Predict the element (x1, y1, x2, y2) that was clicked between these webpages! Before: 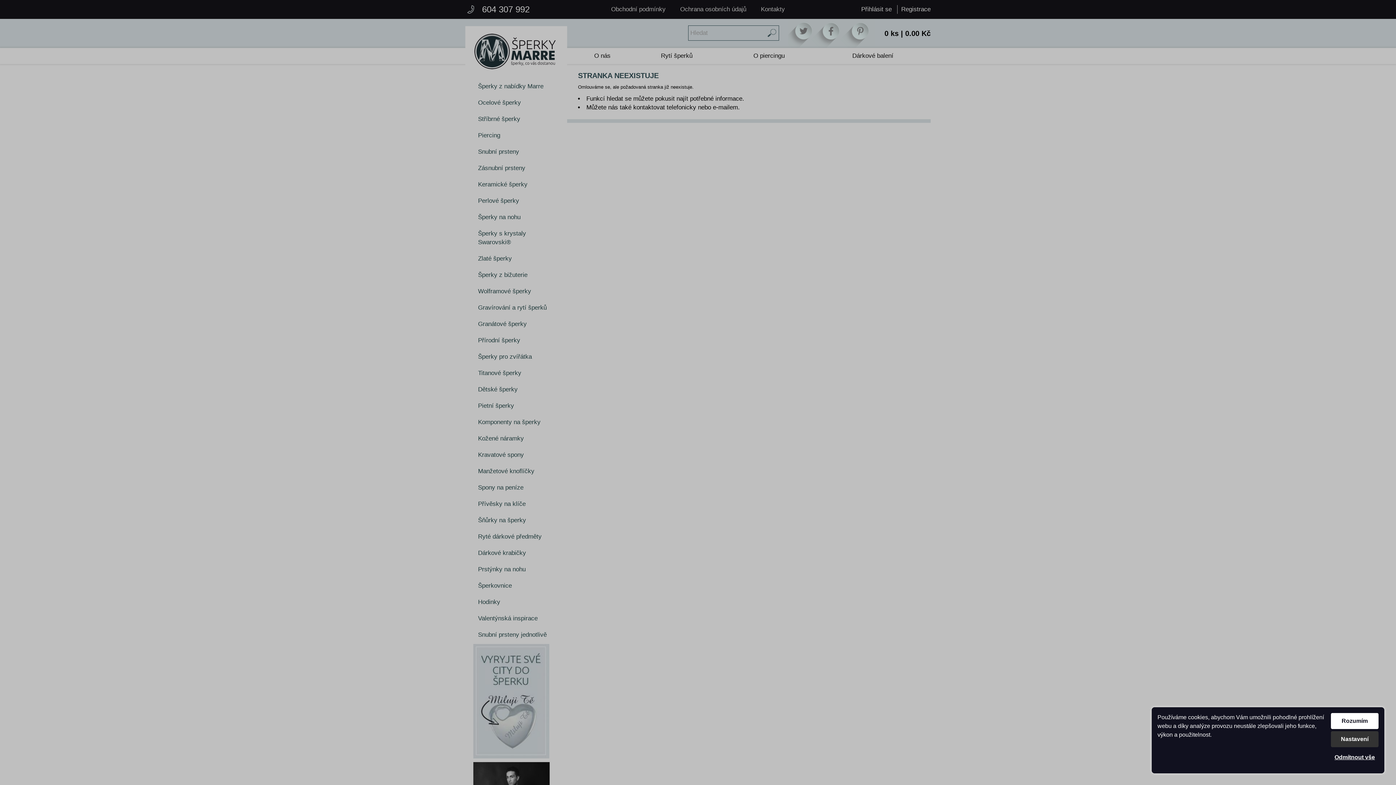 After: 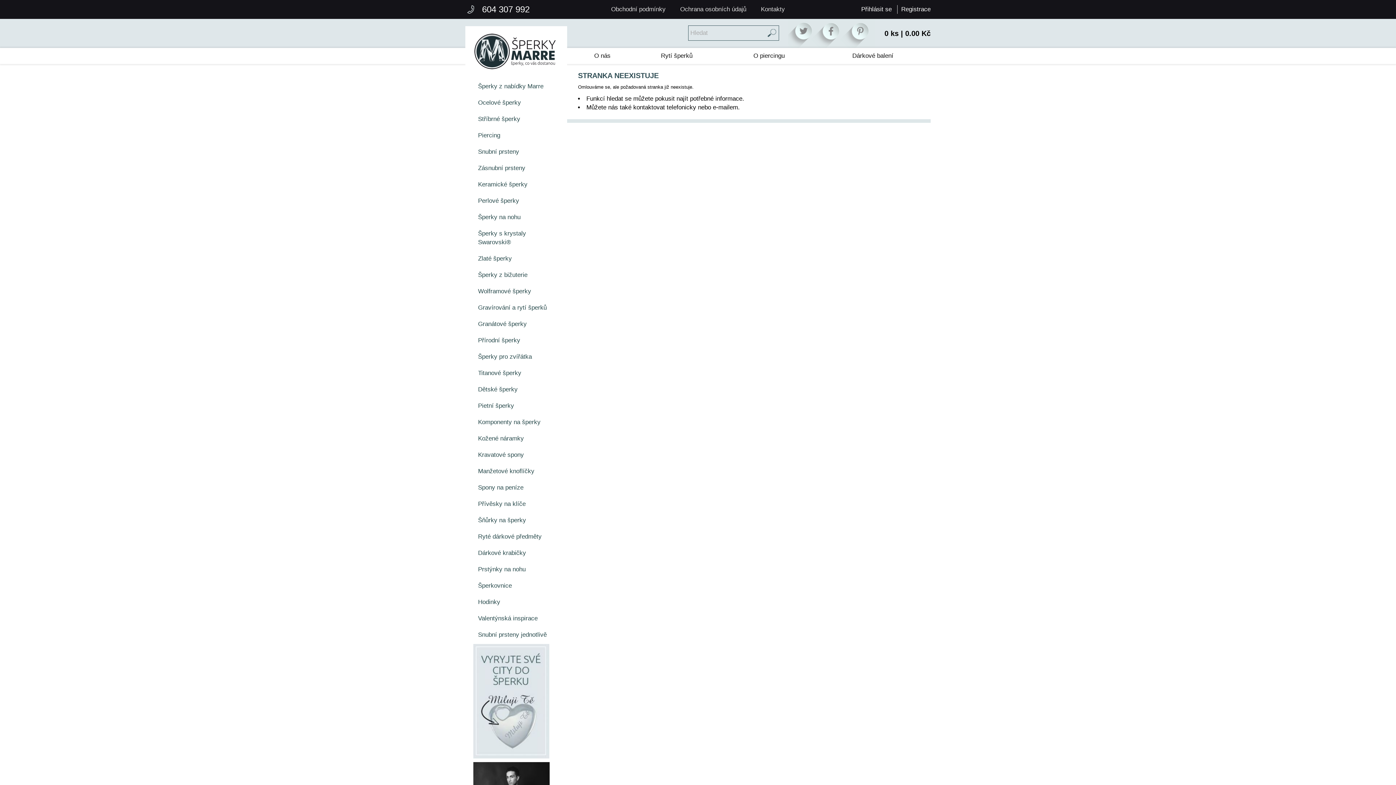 Action: bbox: (1331, 713, 1378, 729) label: Rozumím